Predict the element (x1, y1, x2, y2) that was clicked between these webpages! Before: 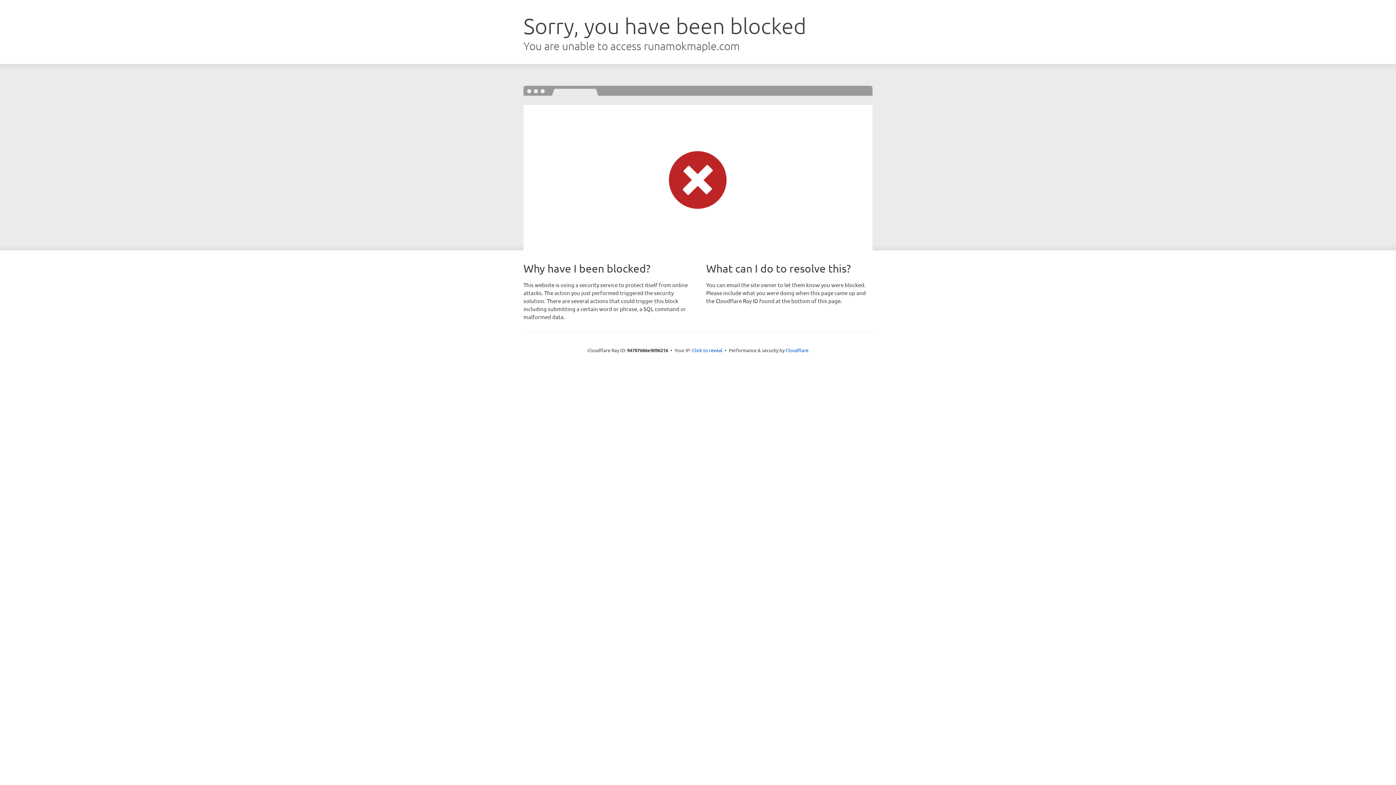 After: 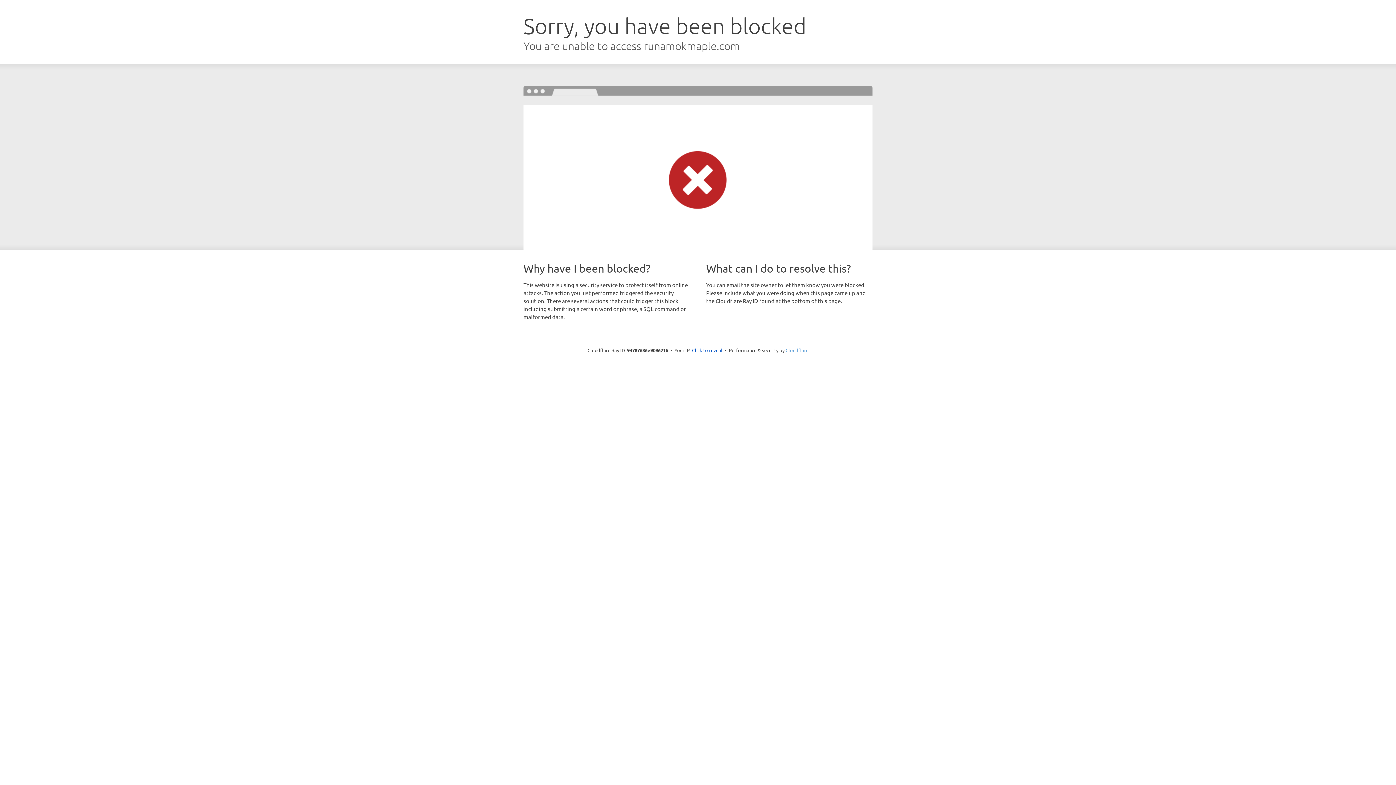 Action: bbox: (785, 347, 808, 353) label: Cloudflare